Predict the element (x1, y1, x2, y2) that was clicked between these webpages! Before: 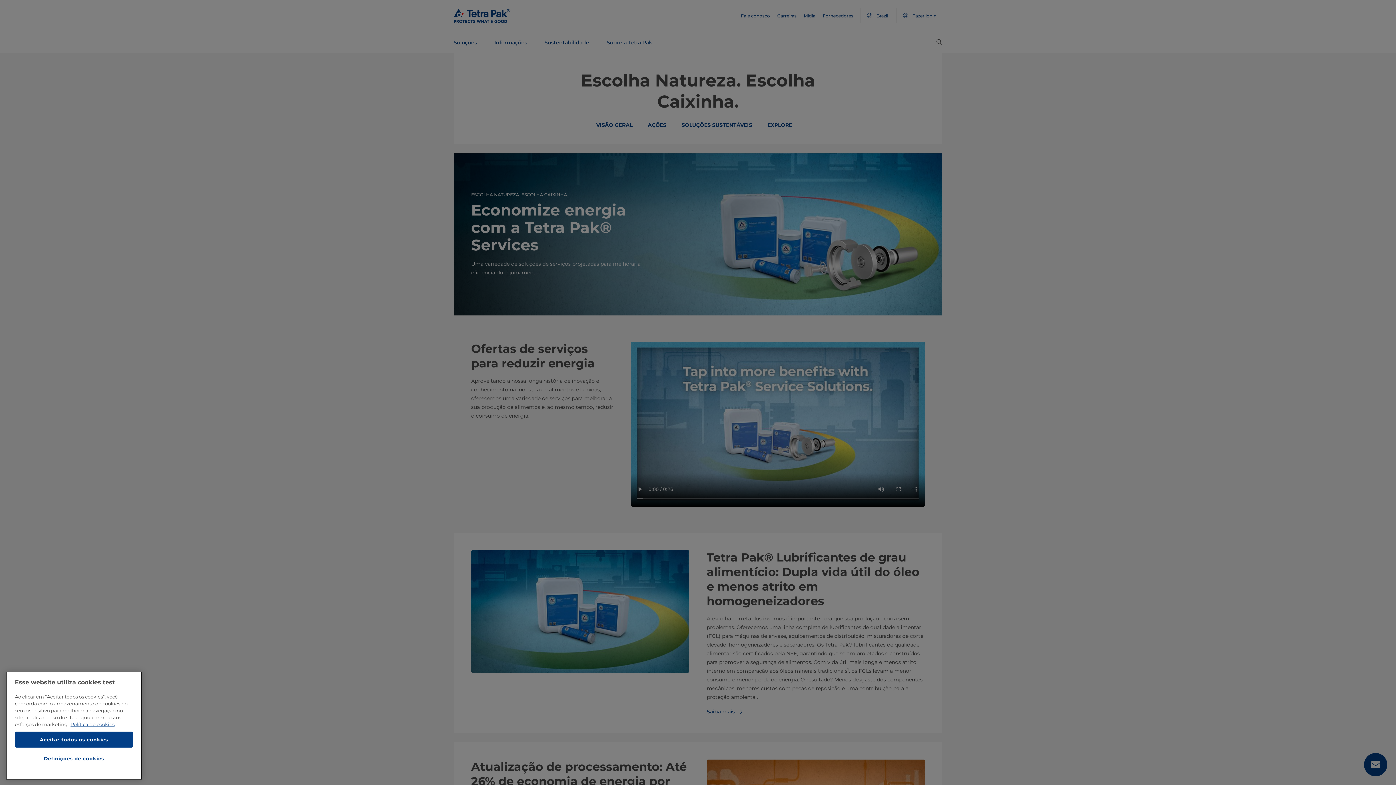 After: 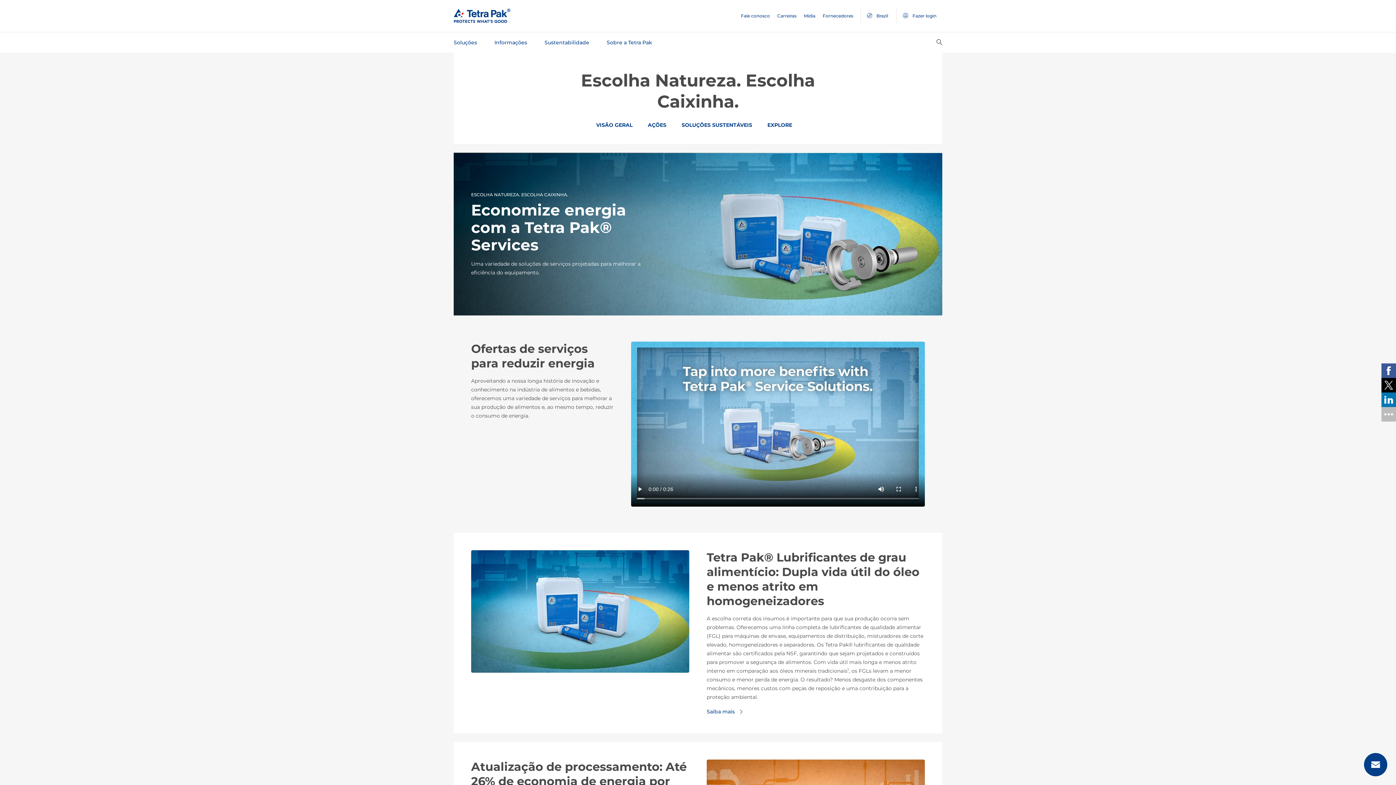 Action: bbox: (14, 740, 133, 756) label: Aceitar todos os cookies